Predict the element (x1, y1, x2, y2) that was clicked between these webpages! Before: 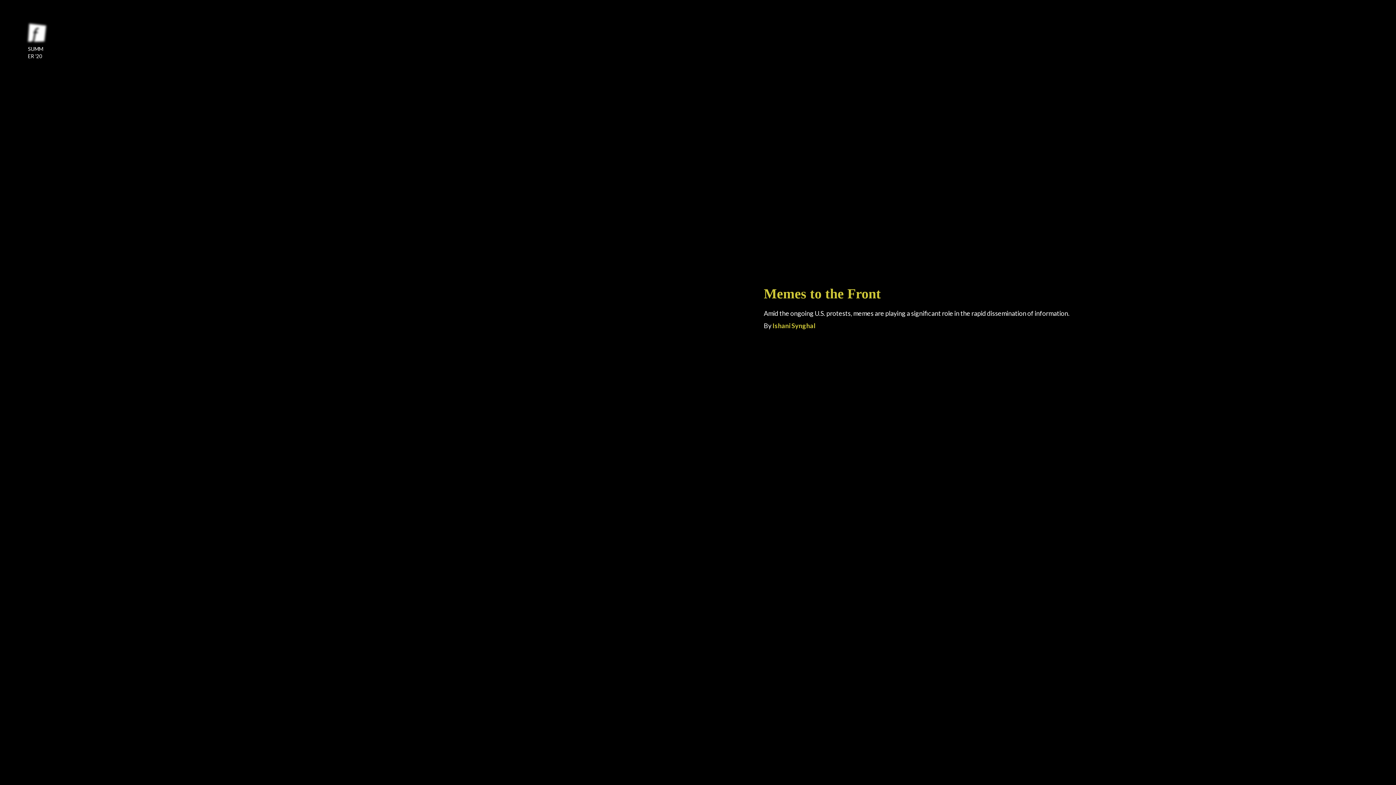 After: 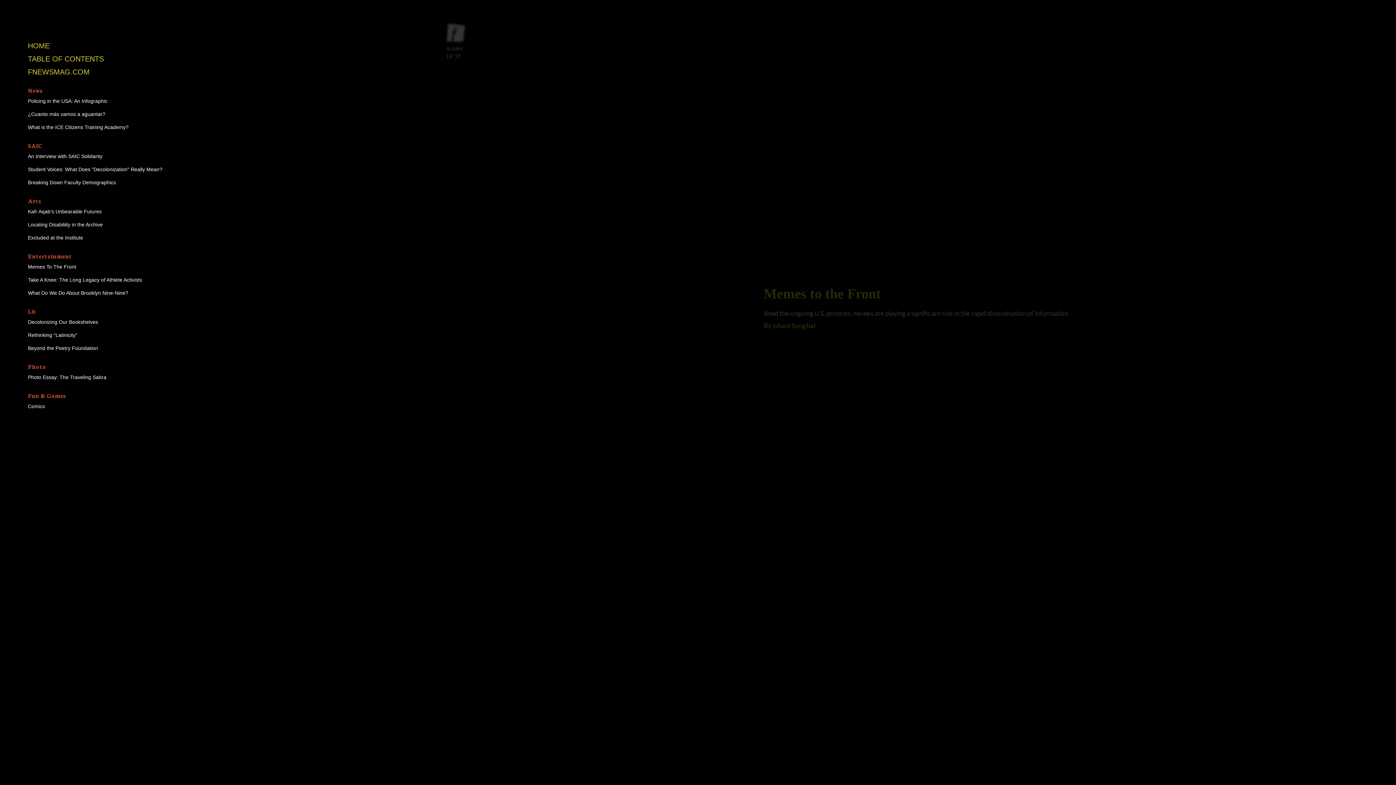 Action: bbox: (27, 23, 46, 41)